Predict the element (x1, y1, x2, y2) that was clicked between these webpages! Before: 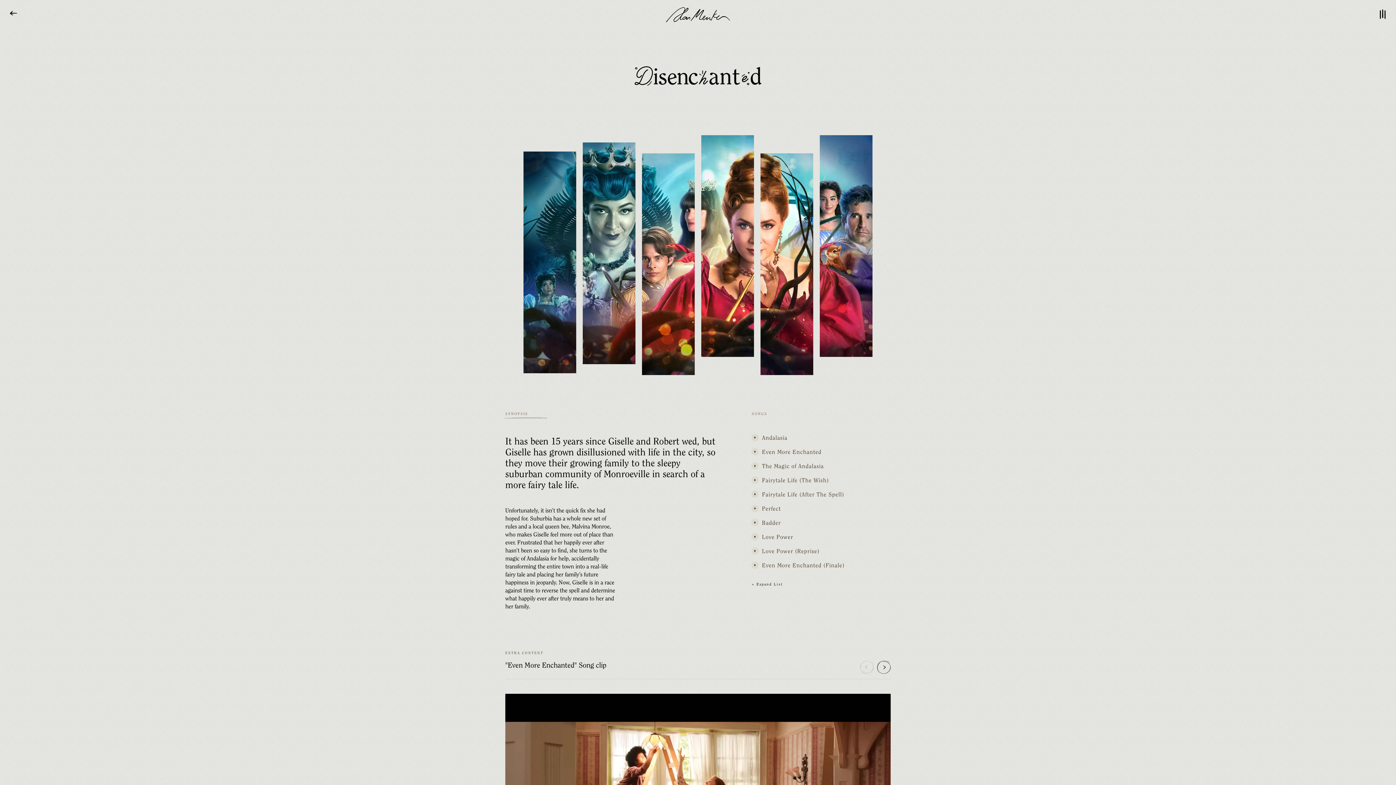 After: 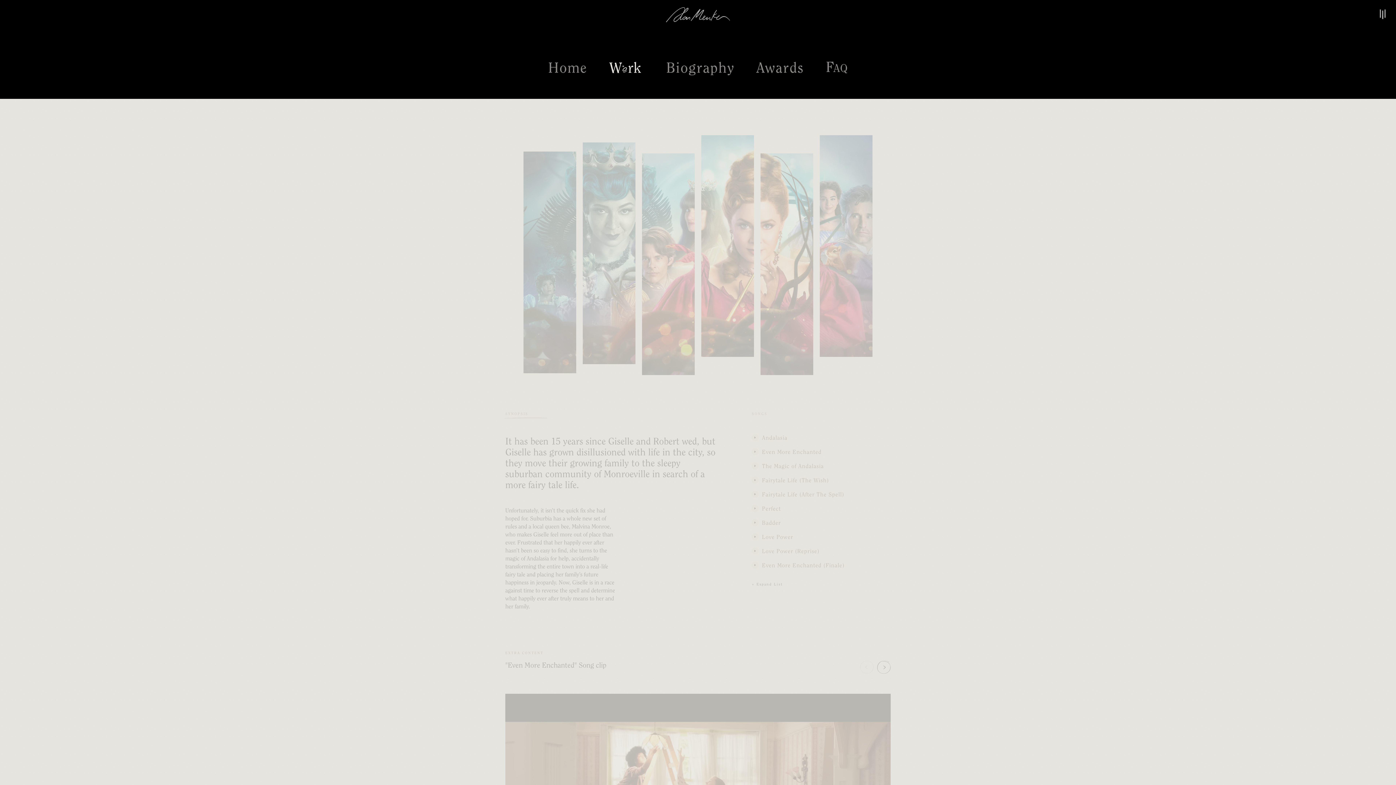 Action: bbox: (1380, 9, 1386, 21)